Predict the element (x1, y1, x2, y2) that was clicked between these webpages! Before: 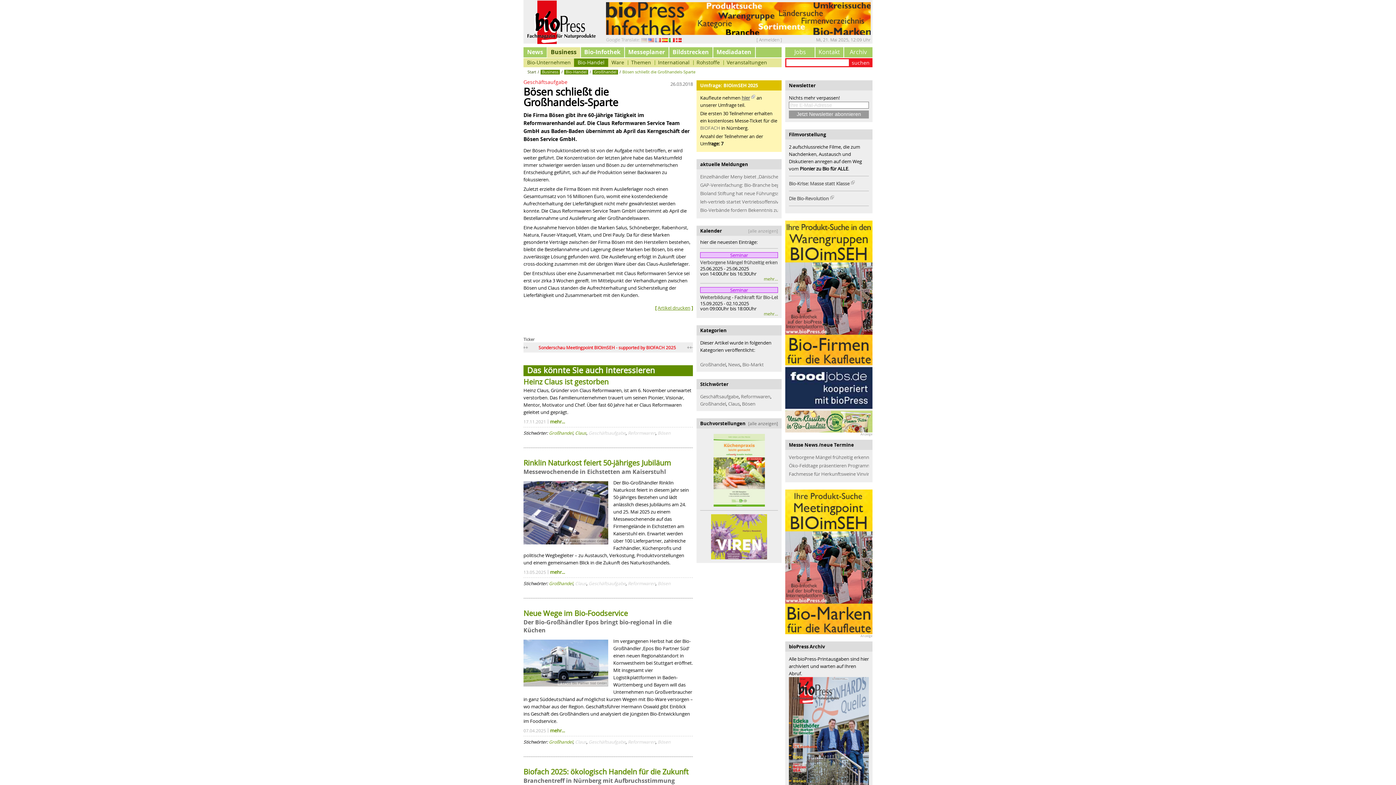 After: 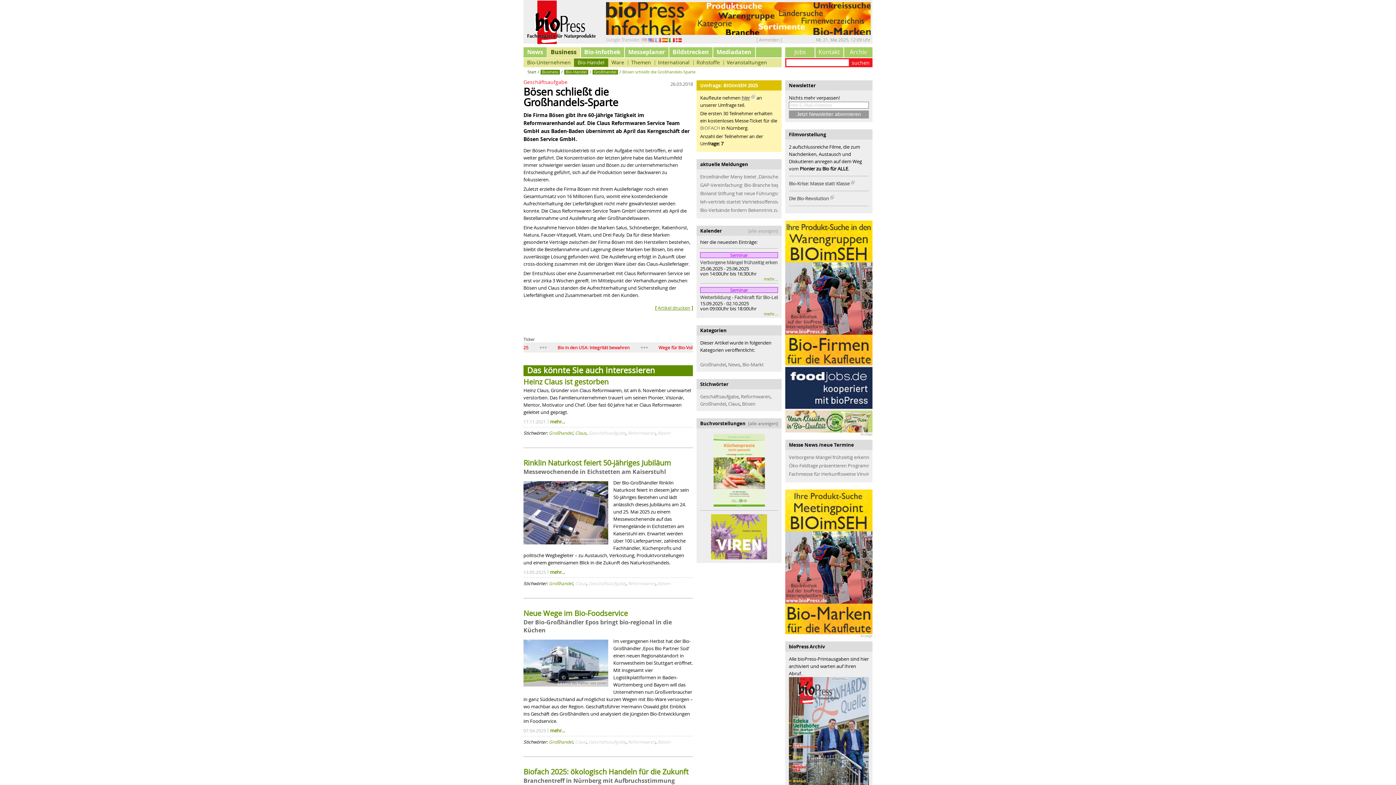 Action: bbox: (785, 417, 872, 424)